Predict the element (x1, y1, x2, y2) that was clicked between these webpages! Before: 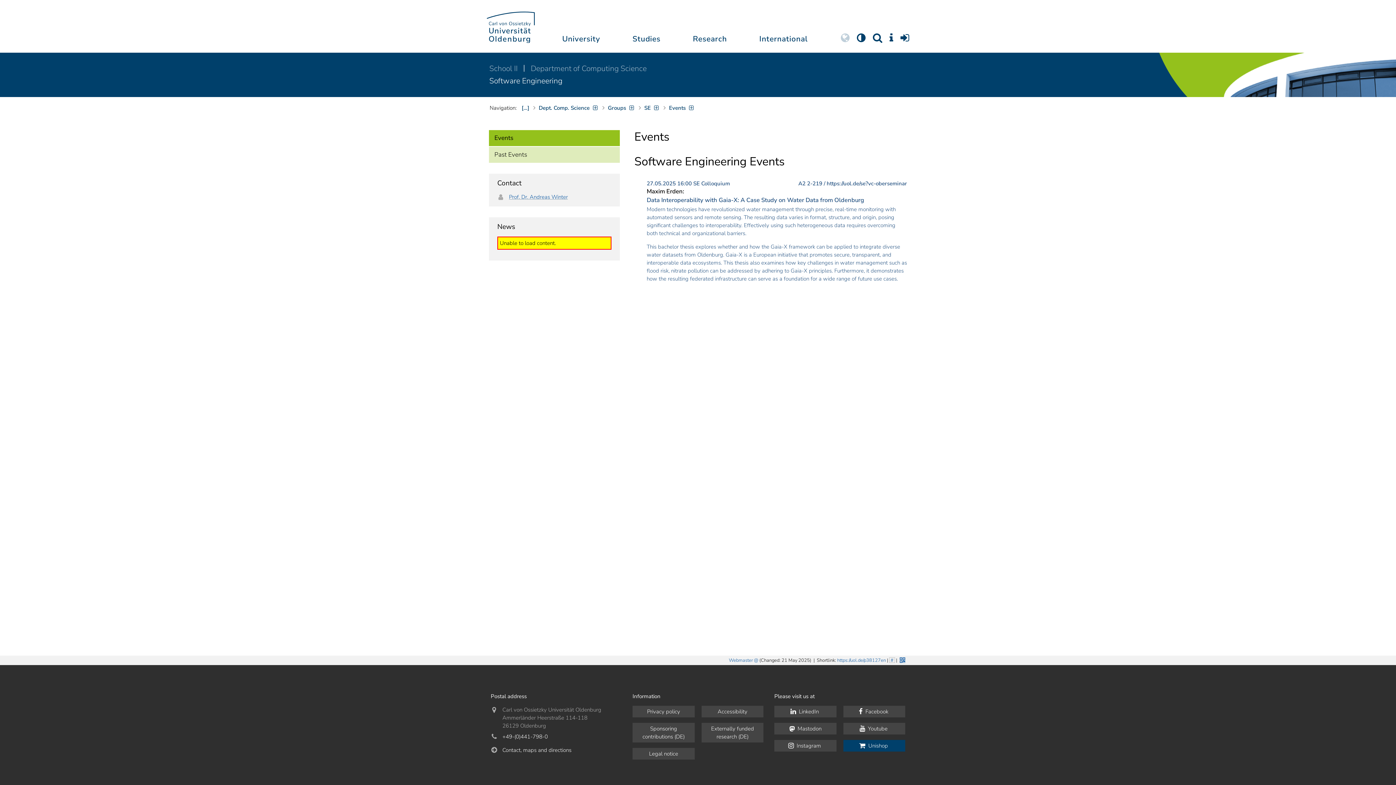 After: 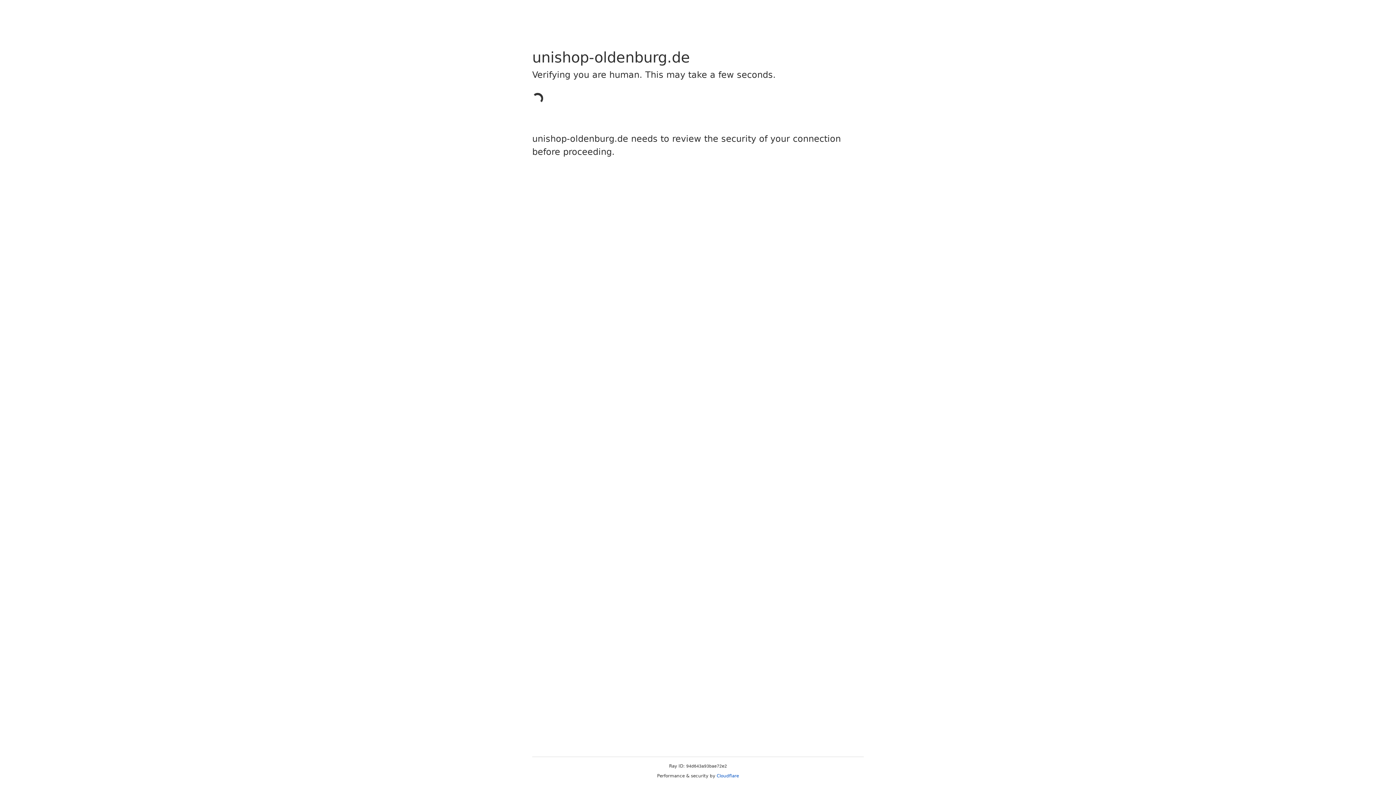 Action: label:  Unishop bbox: (843, 740, 905, 752)